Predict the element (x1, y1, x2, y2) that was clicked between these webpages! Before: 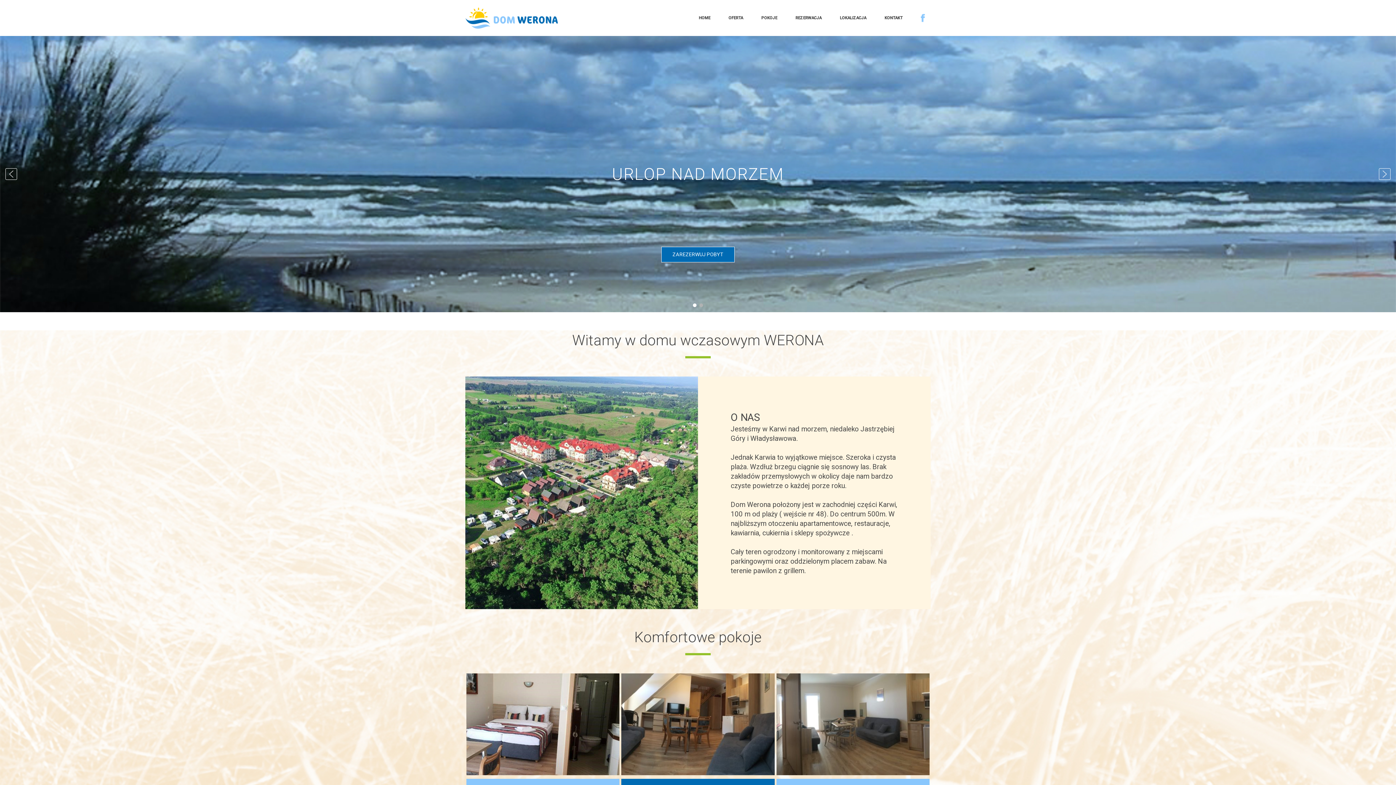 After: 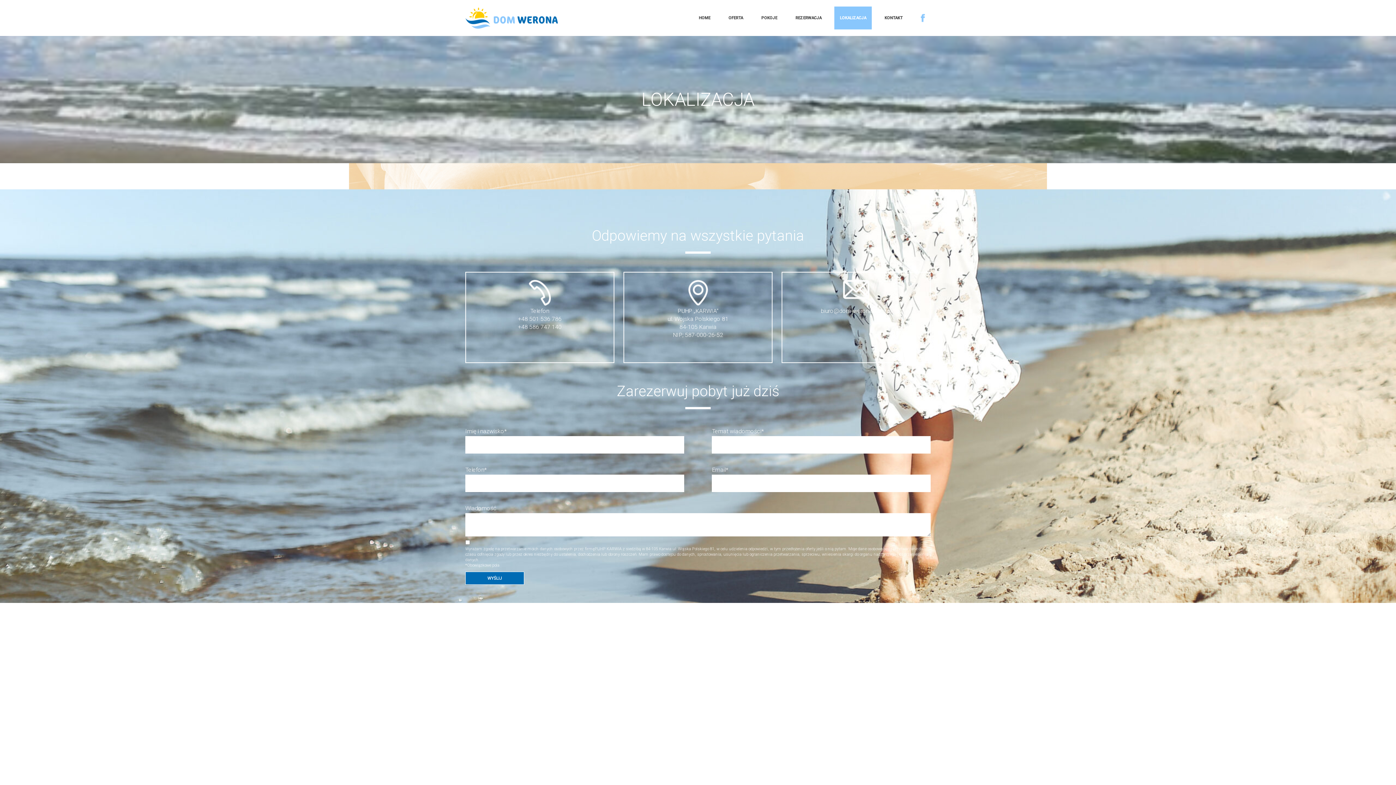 Action: label: LOKALIZACJA bbox: (834, 6, 872, 29)